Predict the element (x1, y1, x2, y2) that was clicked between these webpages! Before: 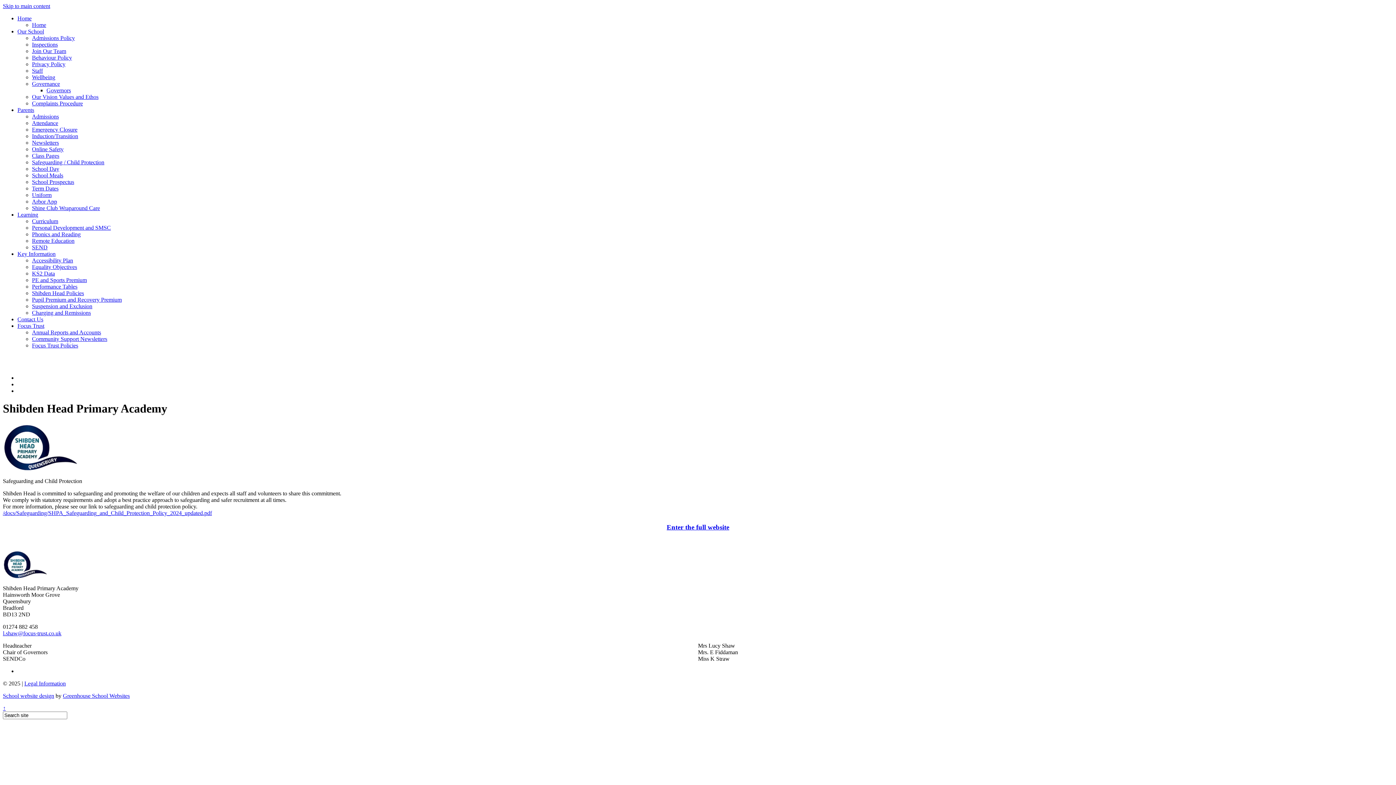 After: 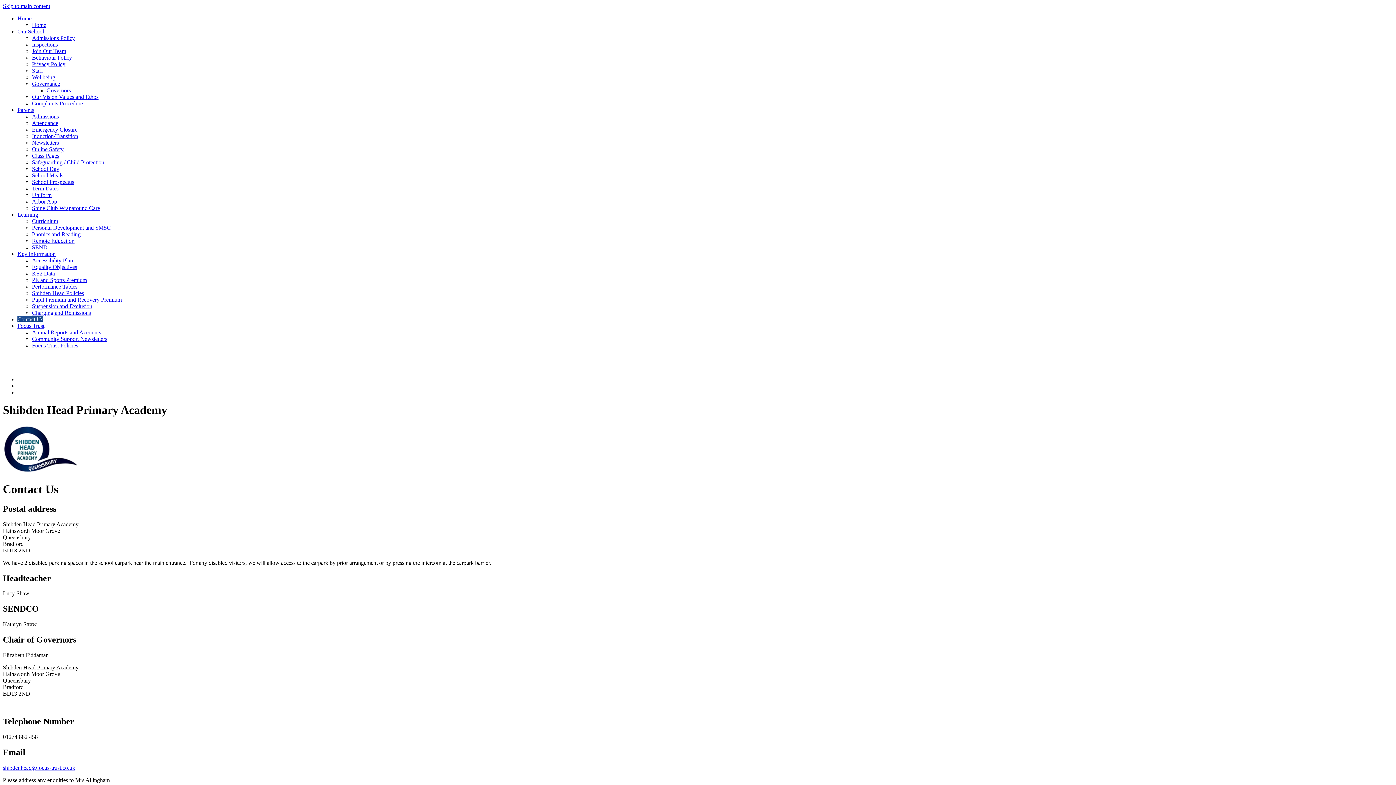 Action: label: Contact Us bbox: (17, 316, 43, 322)